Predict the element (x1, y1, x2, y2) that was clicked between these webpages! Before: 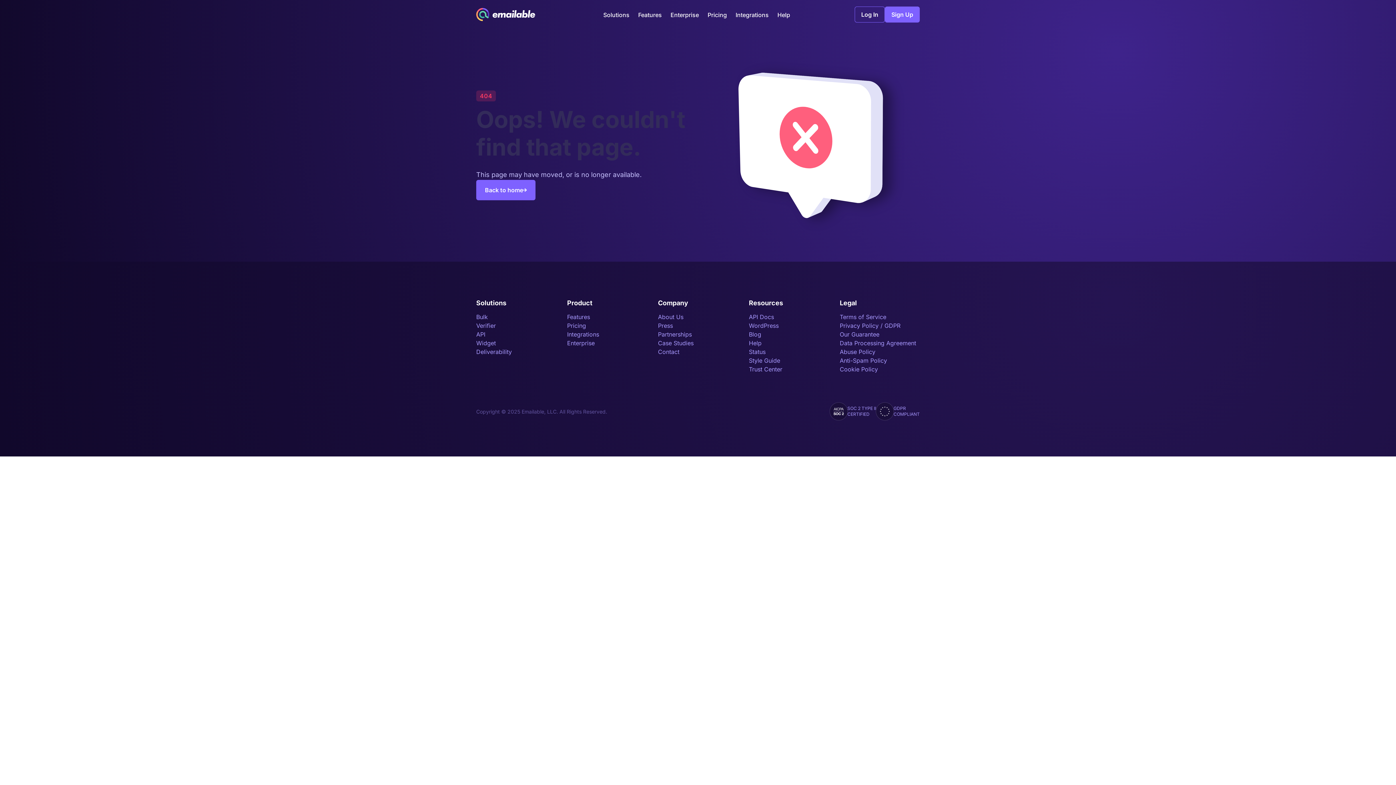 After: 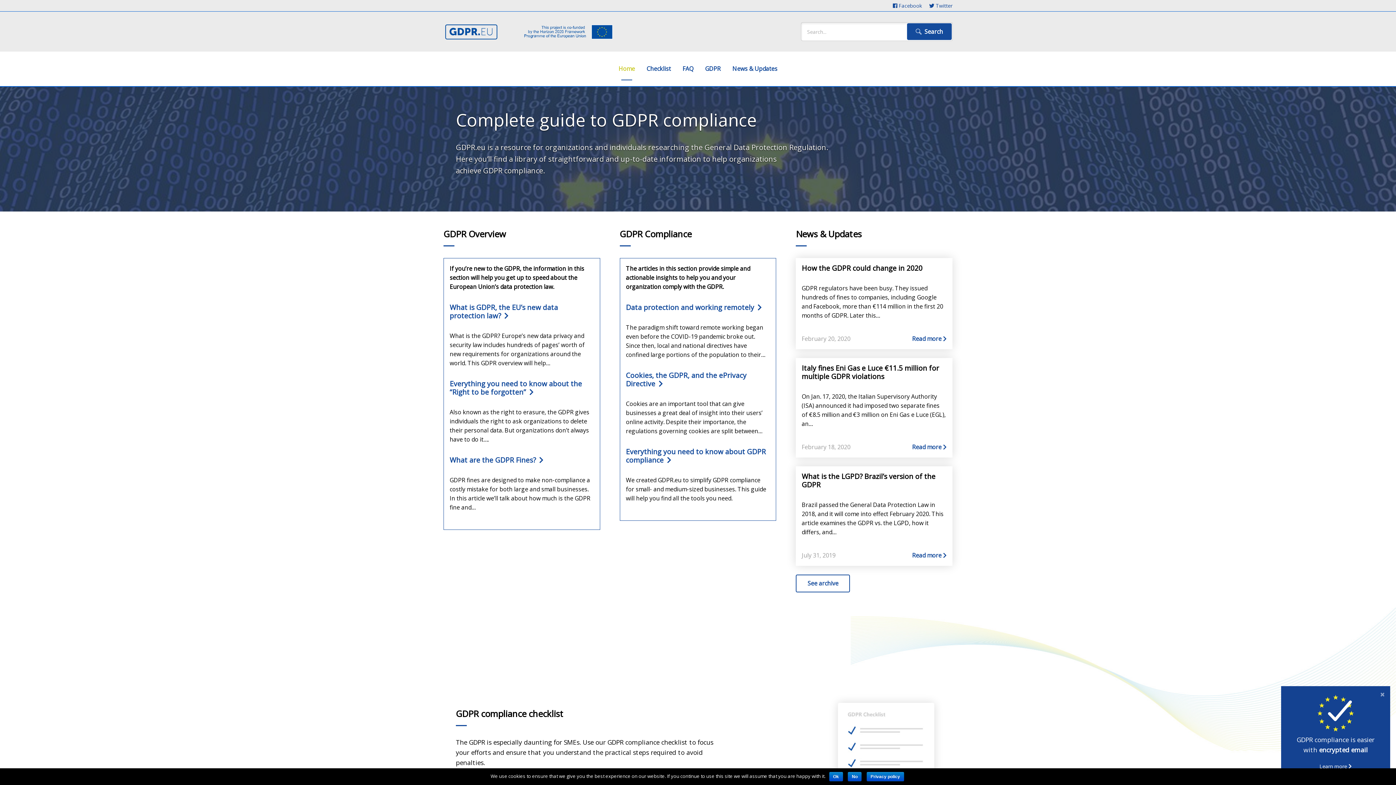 Action: label: GDPR
COMPLIANT bbox: (876, 402, 920, 420)